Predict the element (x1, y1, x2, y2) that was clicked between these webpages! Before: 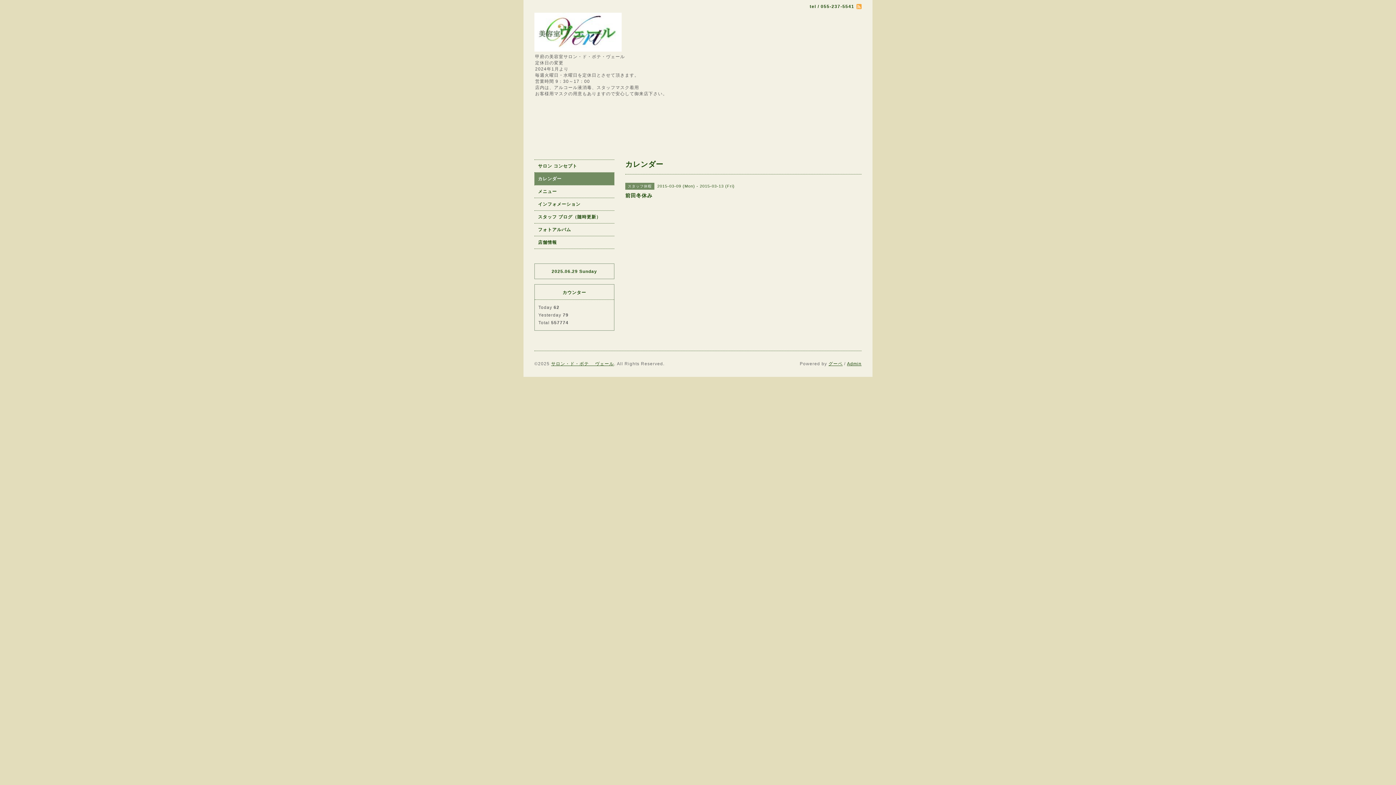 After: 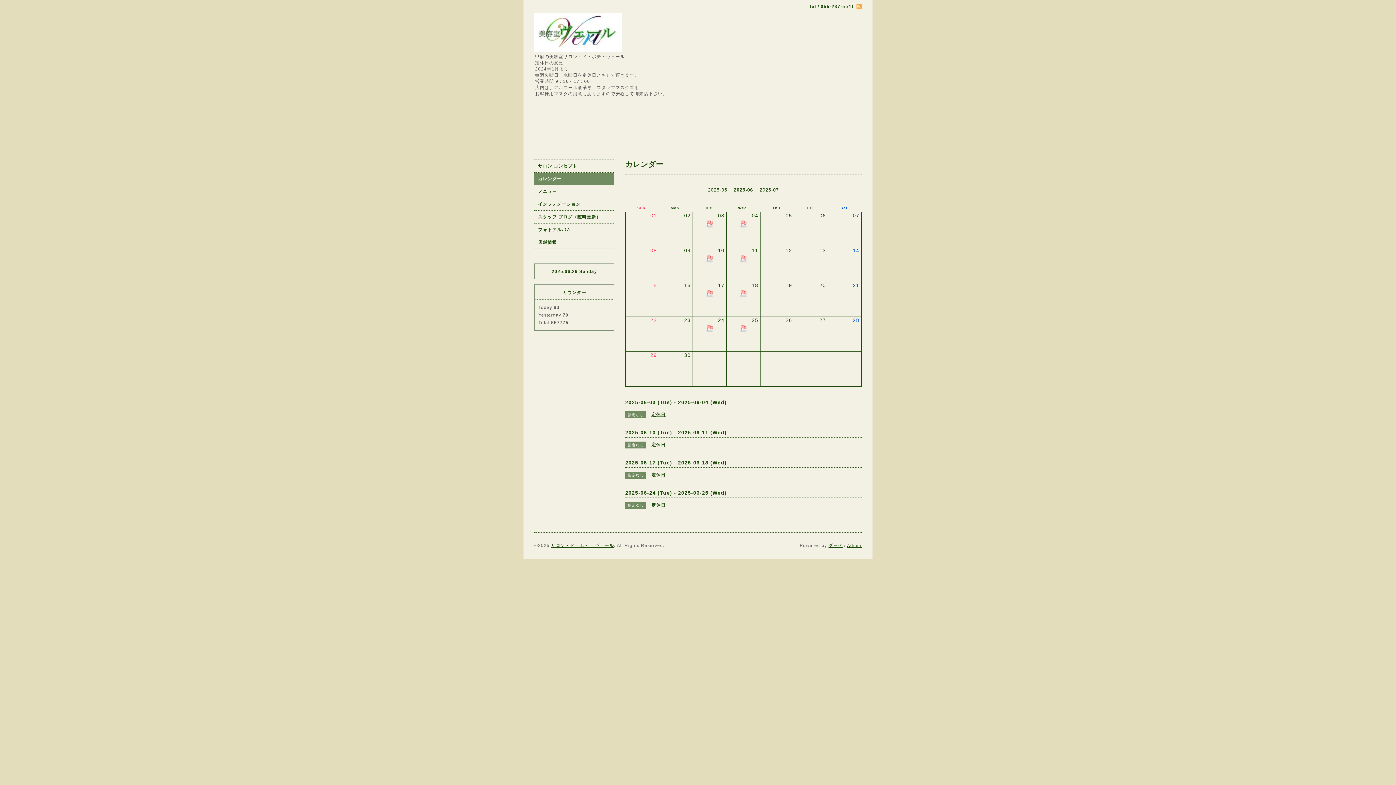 Action: bbox: (534, 172, 614, 185) label: カレンダー